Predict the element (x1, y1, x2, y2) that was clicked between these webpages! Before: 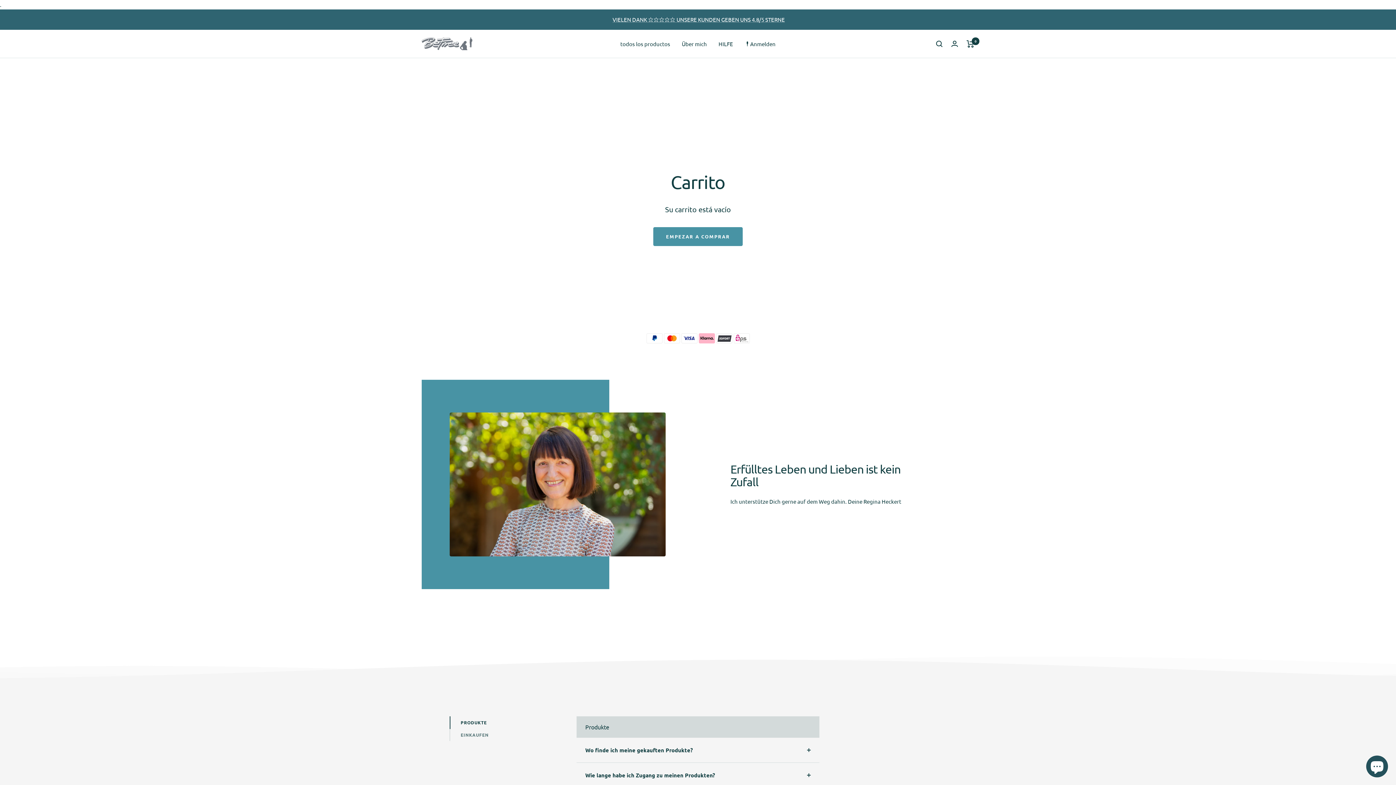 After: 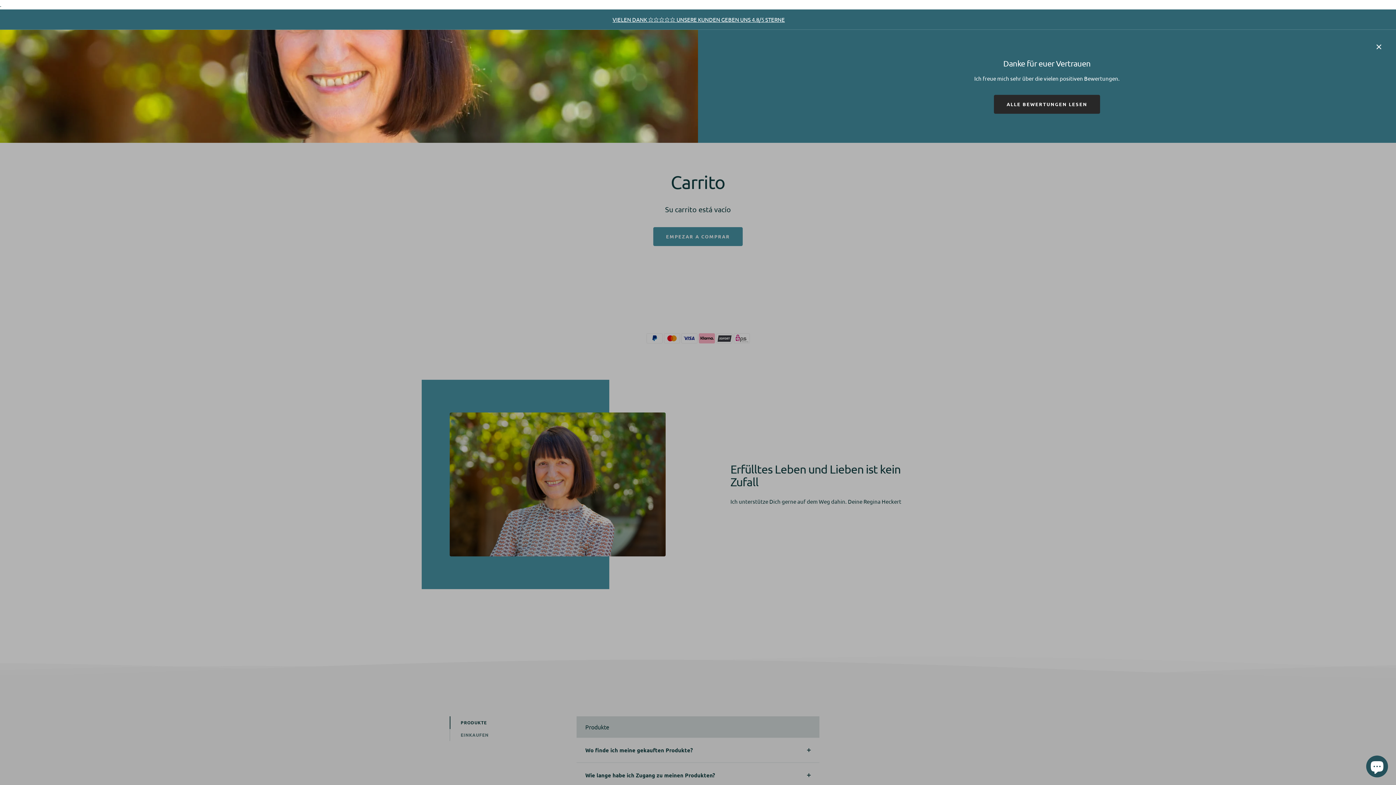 Action: label: VIELEN DANK ⭐️⭐️⭐️⭐️⭐️ UNSERE KUNDEN GEBEN UNS 4.8/5 STERNE bbox: (612, 14, 785, 24)